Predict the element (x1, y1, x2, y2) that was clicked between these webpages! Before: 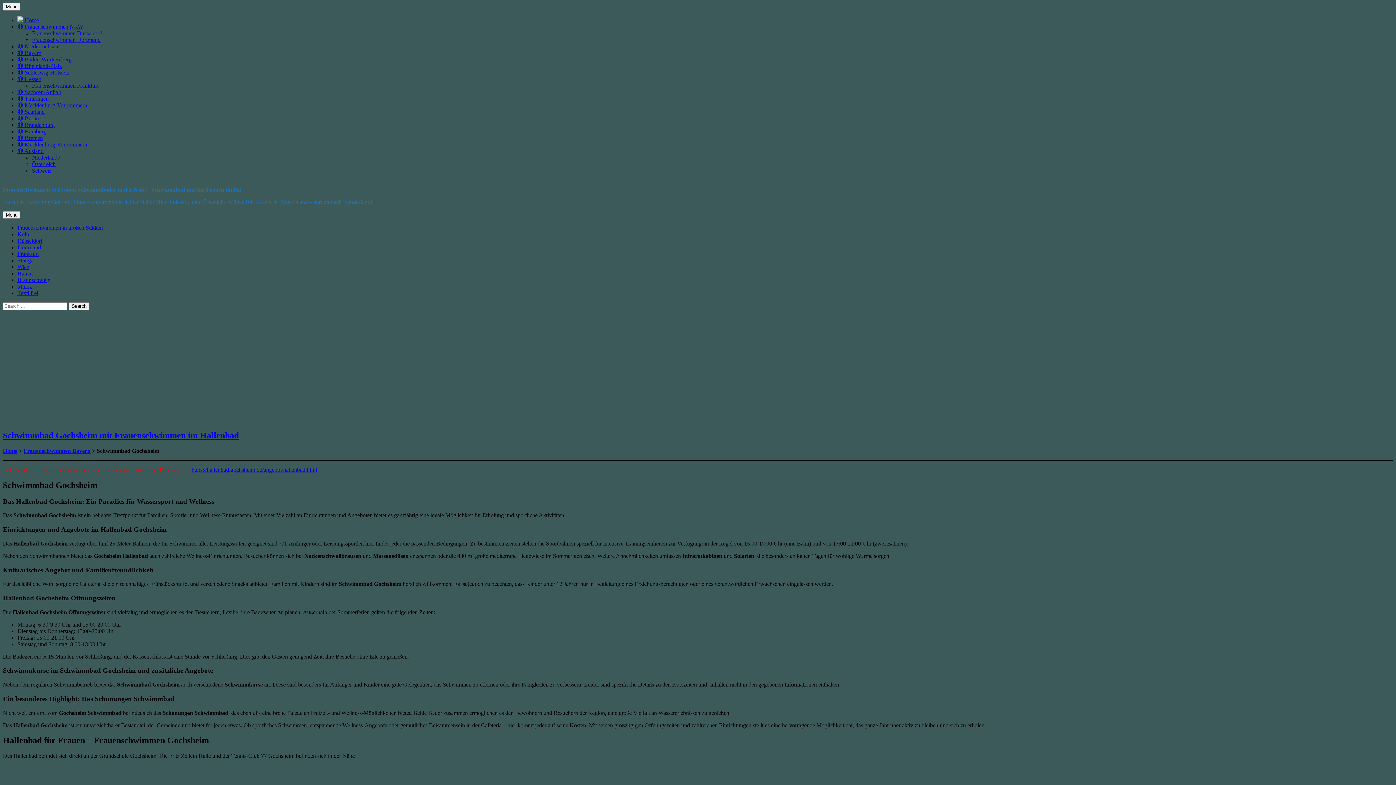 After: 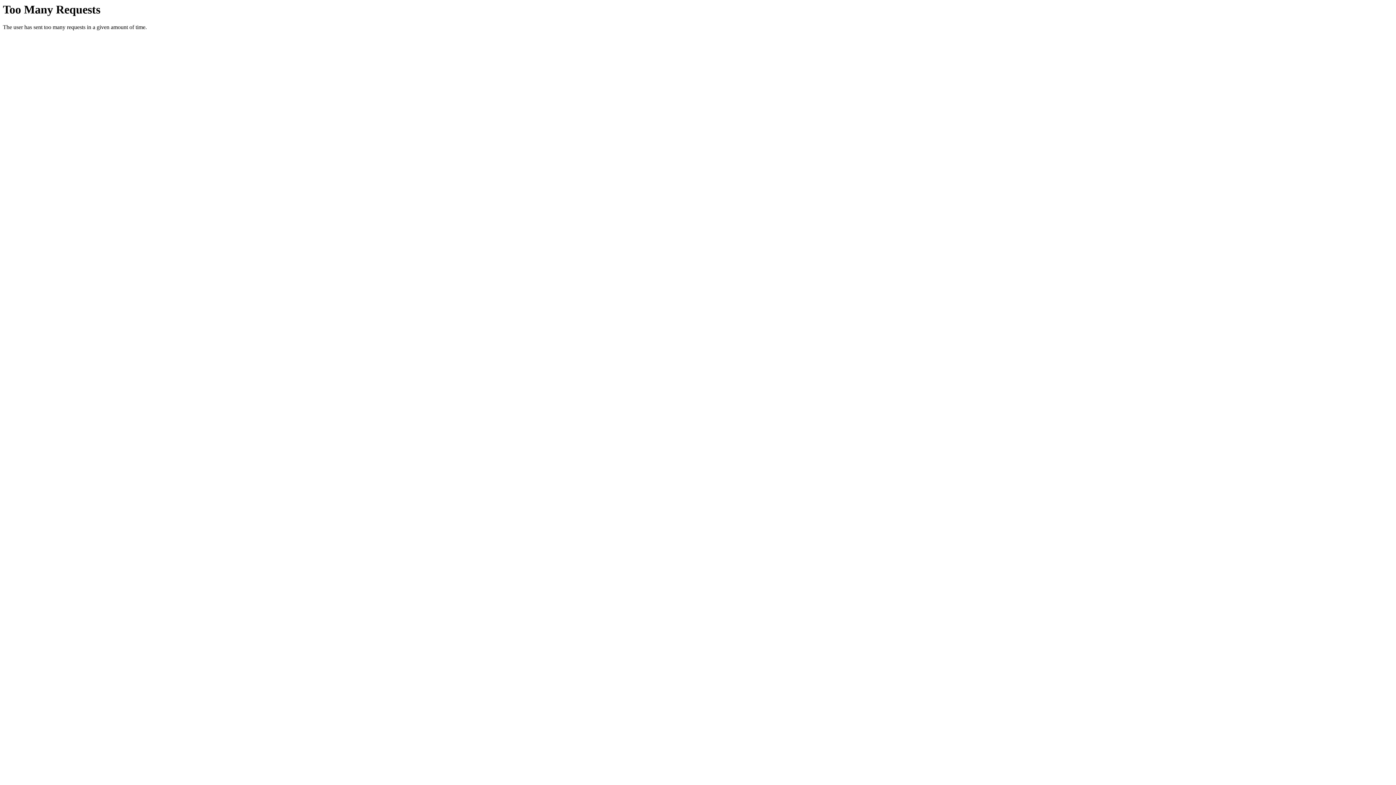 Action: bbox: (17, 270, 32, 276) label: Hanau